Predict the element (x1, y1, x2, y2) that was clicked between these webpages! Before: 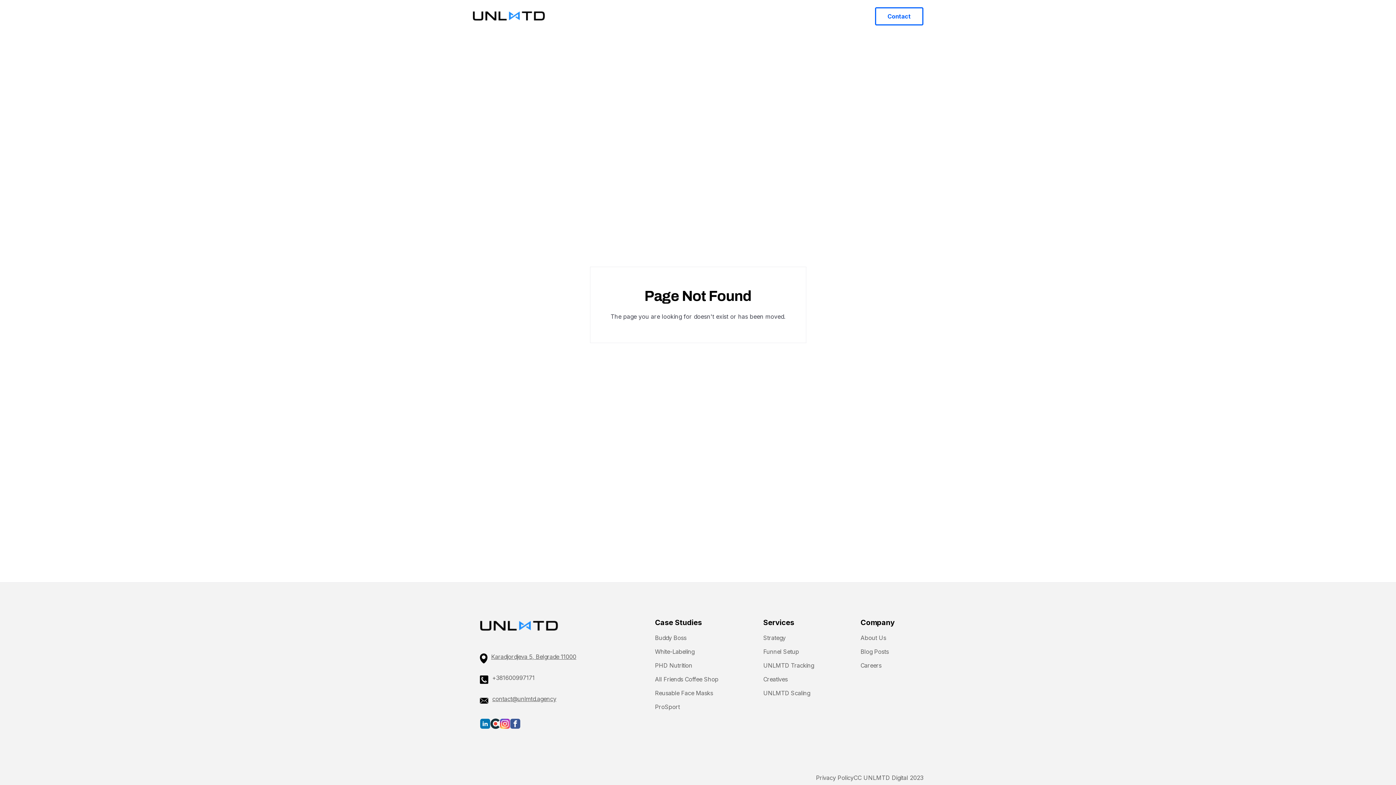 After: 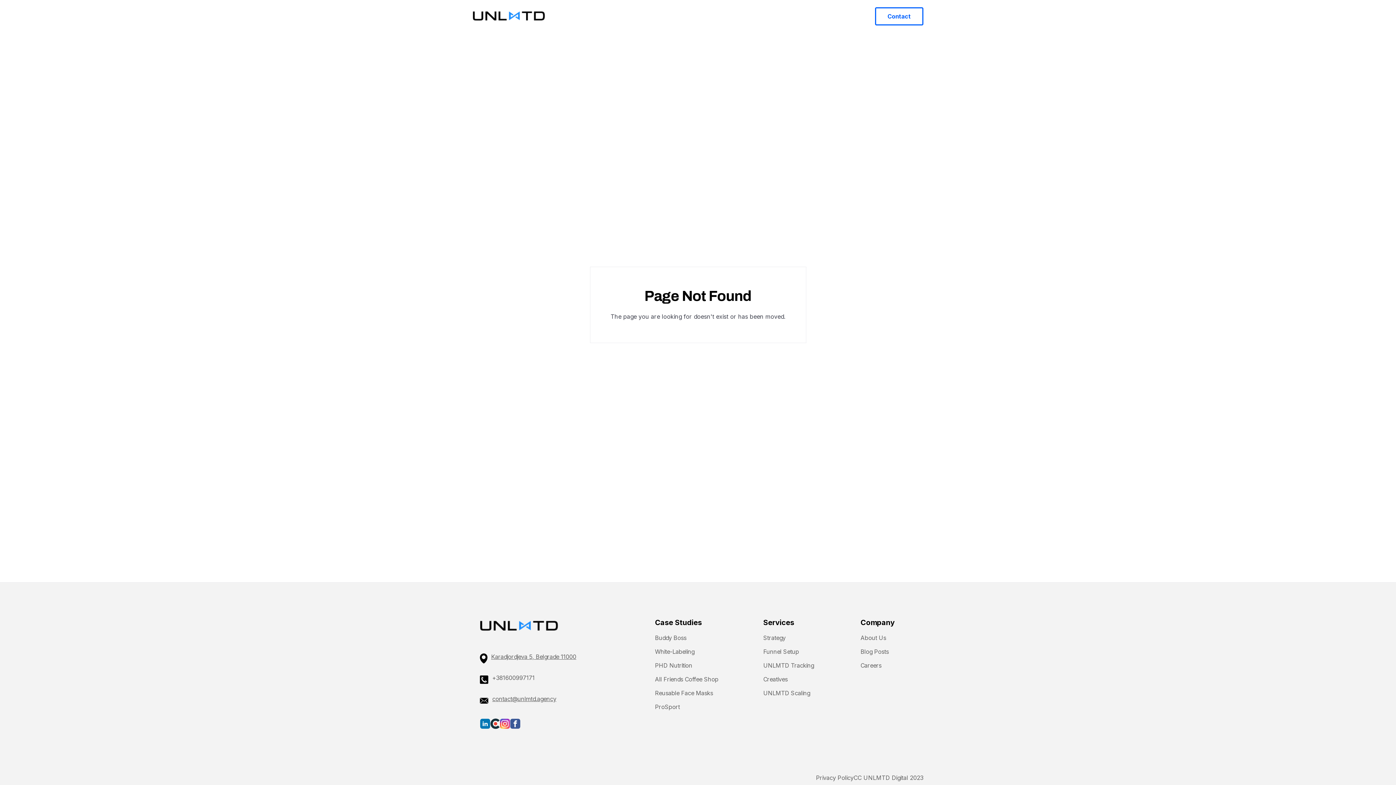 Action: bbox: (480, 718, 490, 729)